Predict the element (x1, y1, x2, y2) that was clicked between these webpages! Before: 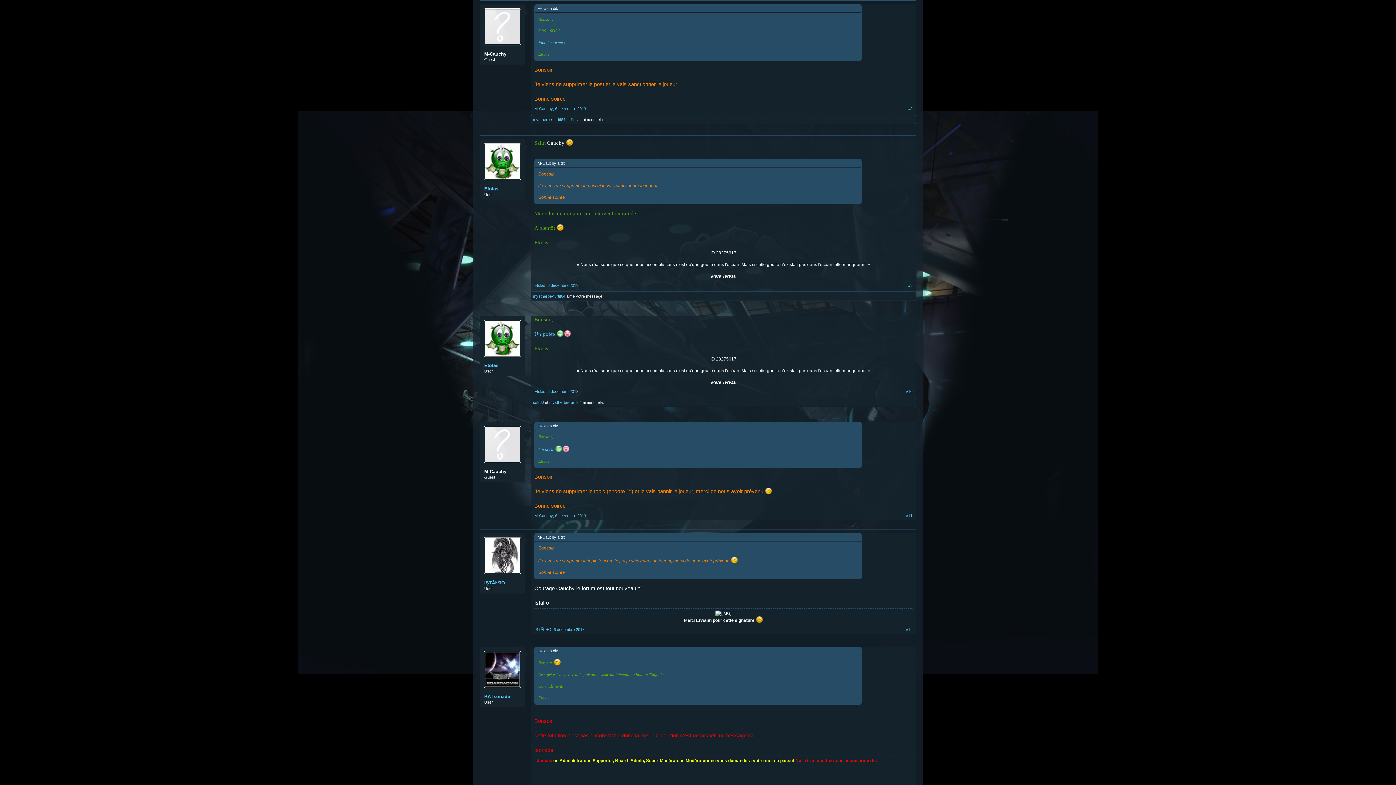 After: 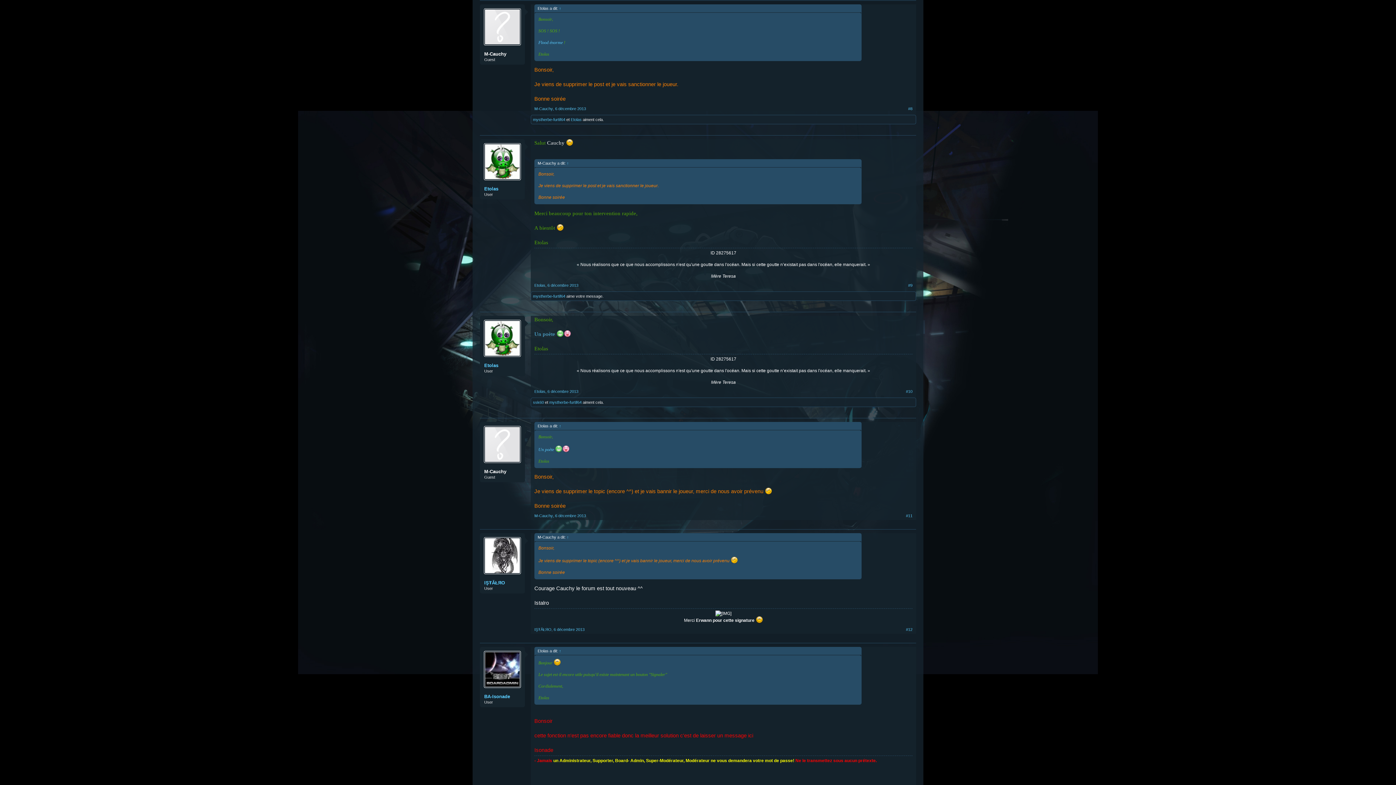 Action: bbox: (484, 468, 520, 474) label: M-Cauchy